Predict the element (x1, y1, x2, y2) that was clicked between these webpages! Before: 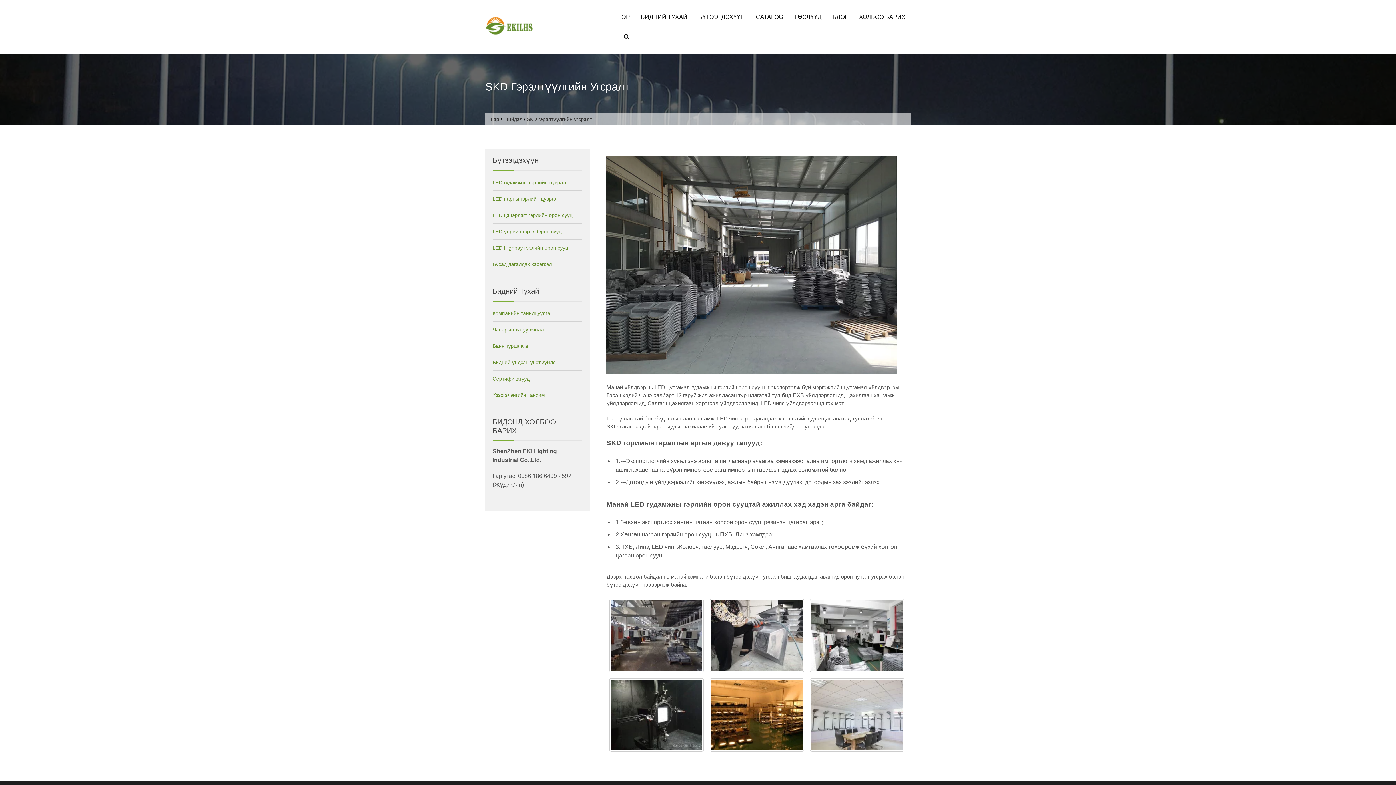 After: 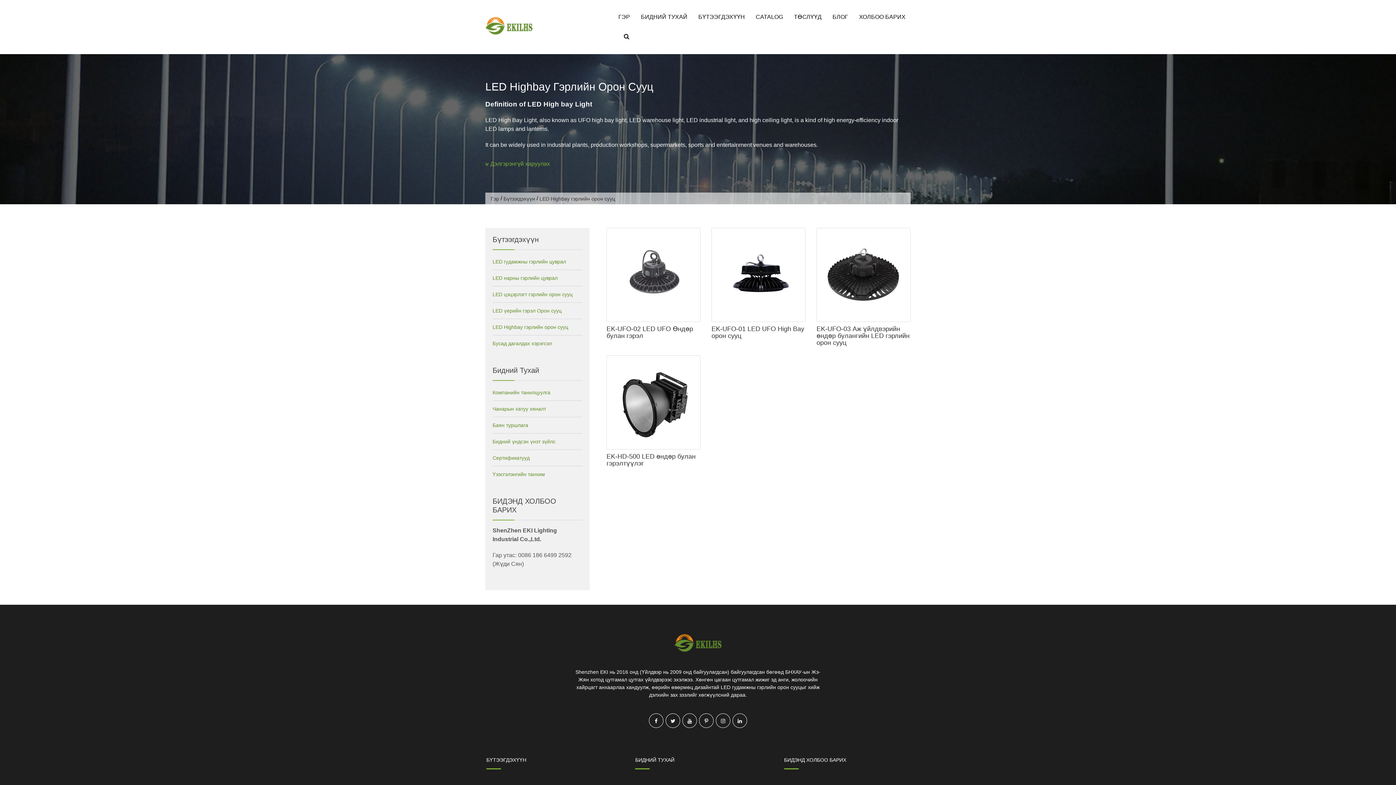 Action: label: LED Highbay гэрлийн орон сууц bbox: (492, 245, 568, 250)